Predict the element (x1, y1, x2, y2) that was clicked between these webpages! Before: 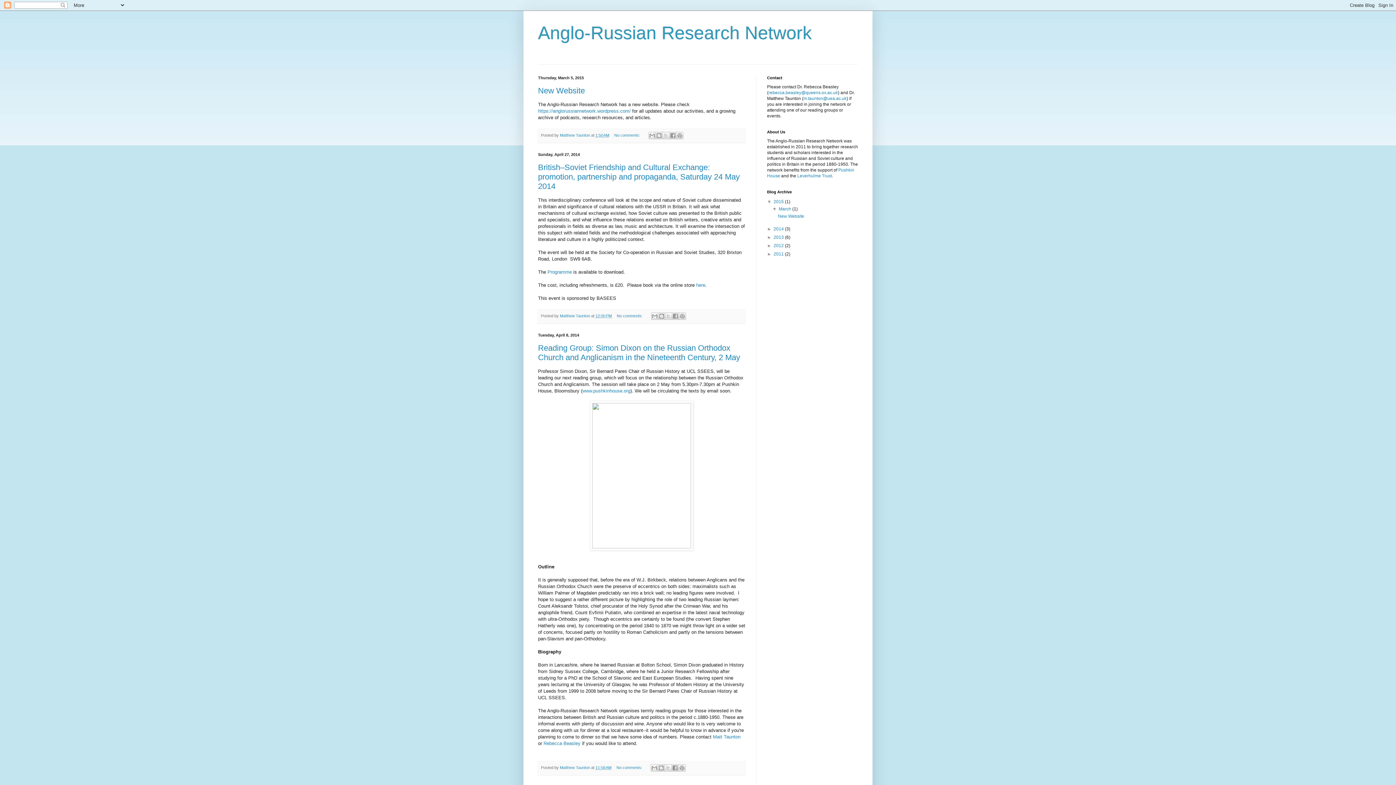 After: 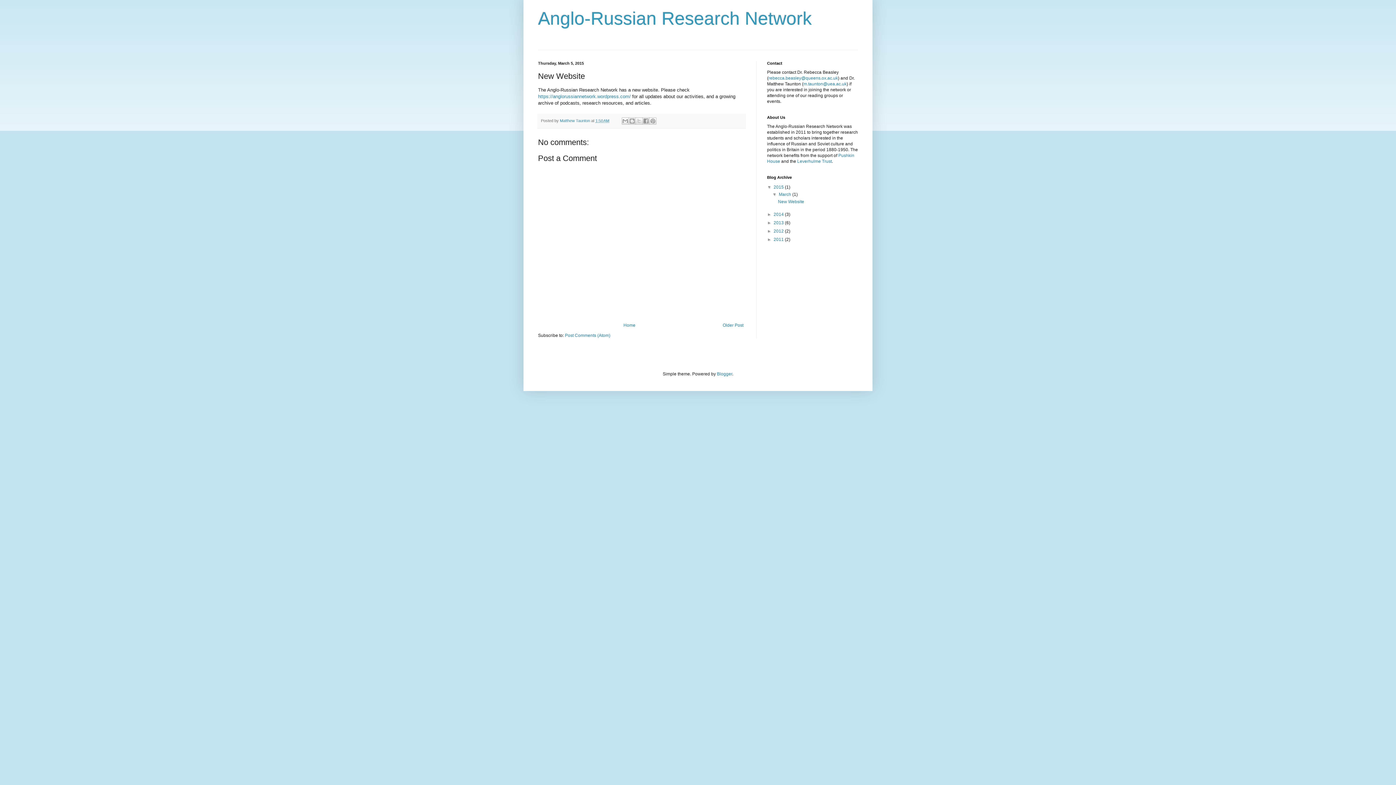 Action: bbox: (614, 133, 641, 137) label: No comments: 